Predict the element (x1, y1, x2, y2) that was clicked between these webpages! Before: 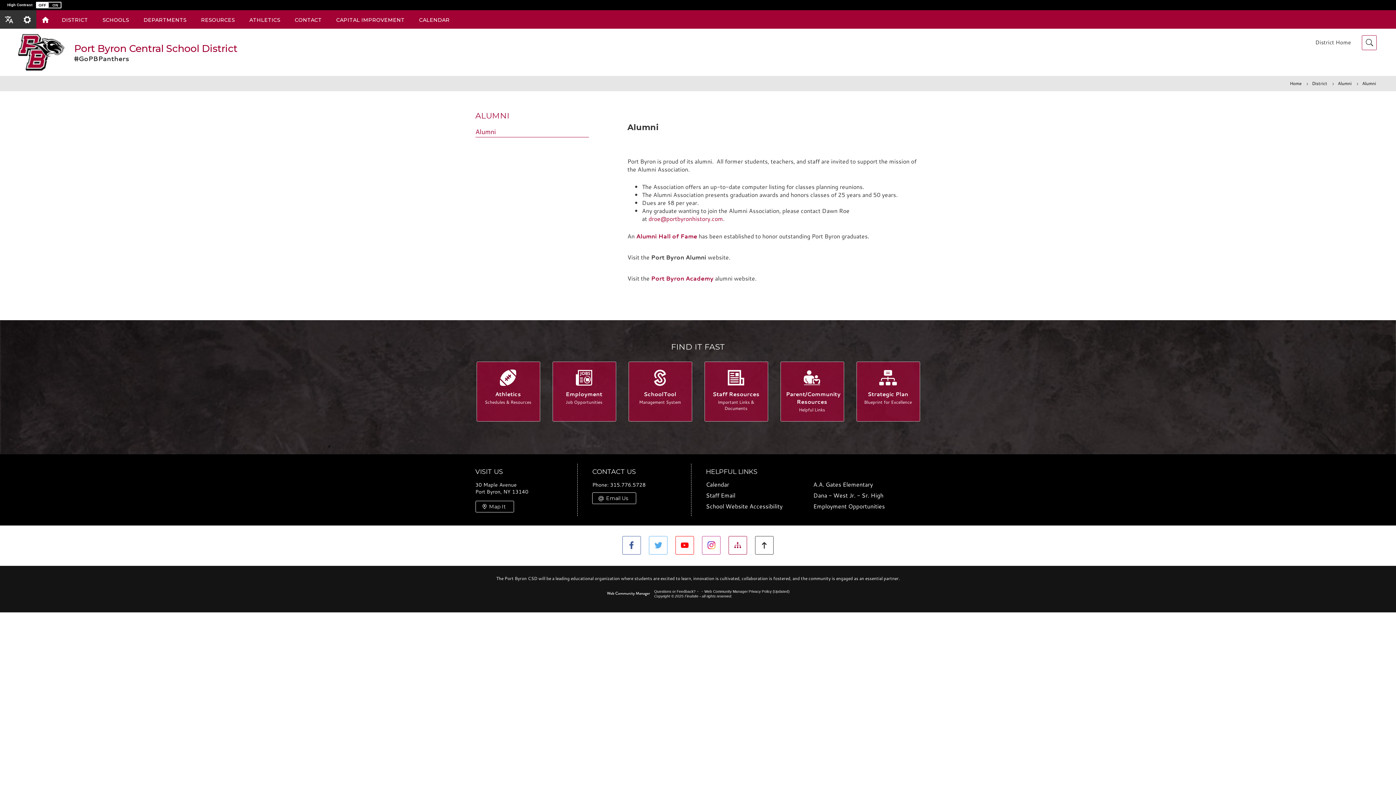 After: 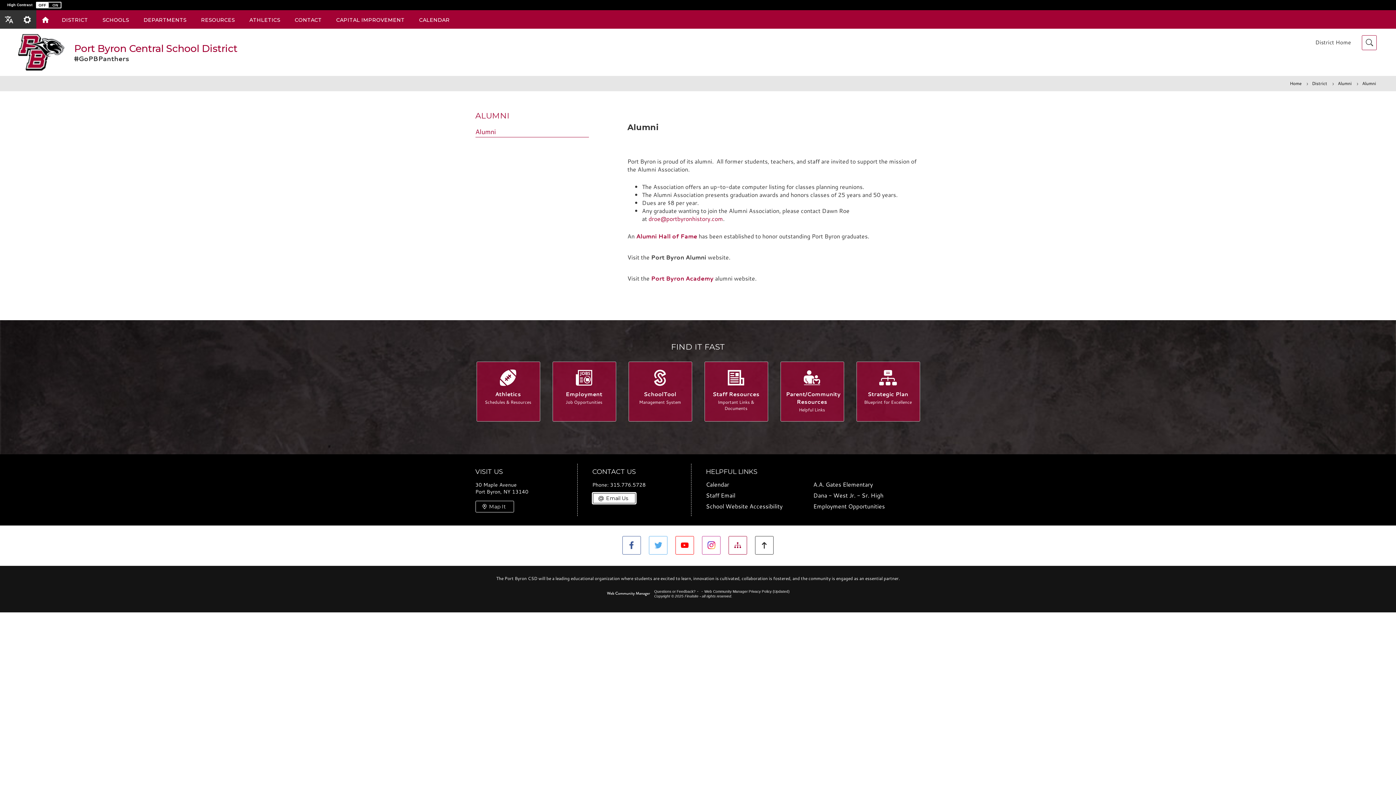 Action: label: Email Us bbox: (592, 492, 636, 504)